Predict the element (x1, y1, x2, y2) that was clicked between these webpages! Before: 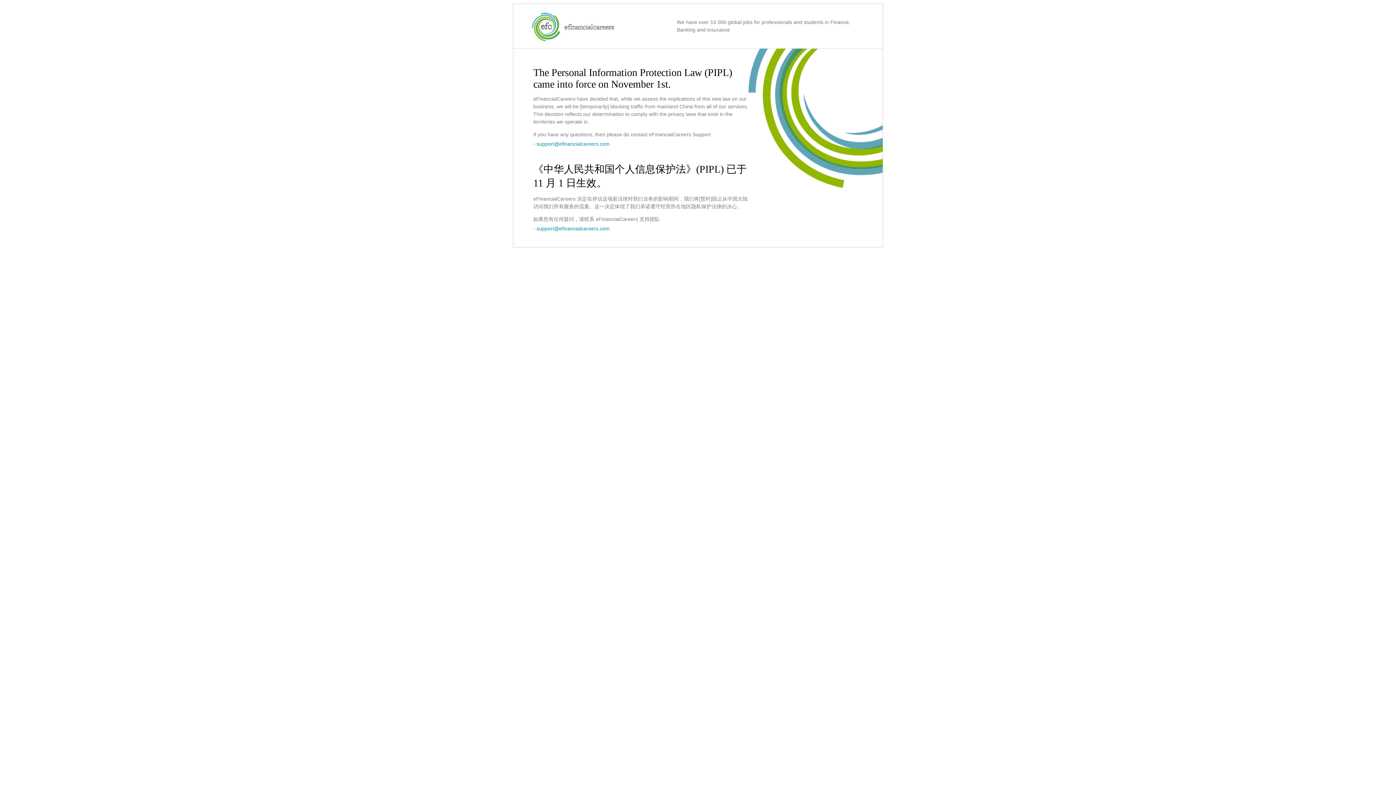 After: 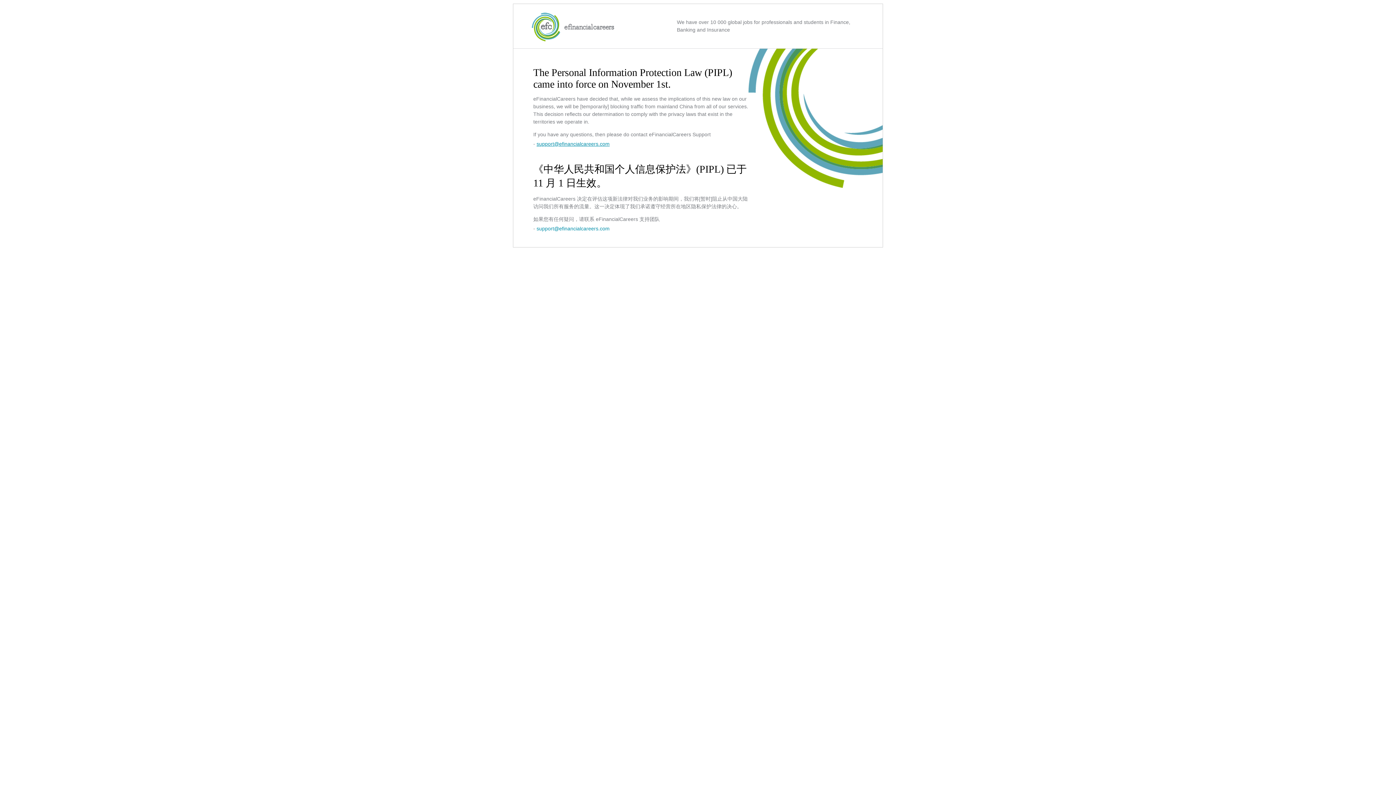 Action: bbox: (536, 141, 609, 146) label: support@efinancialcareers.com